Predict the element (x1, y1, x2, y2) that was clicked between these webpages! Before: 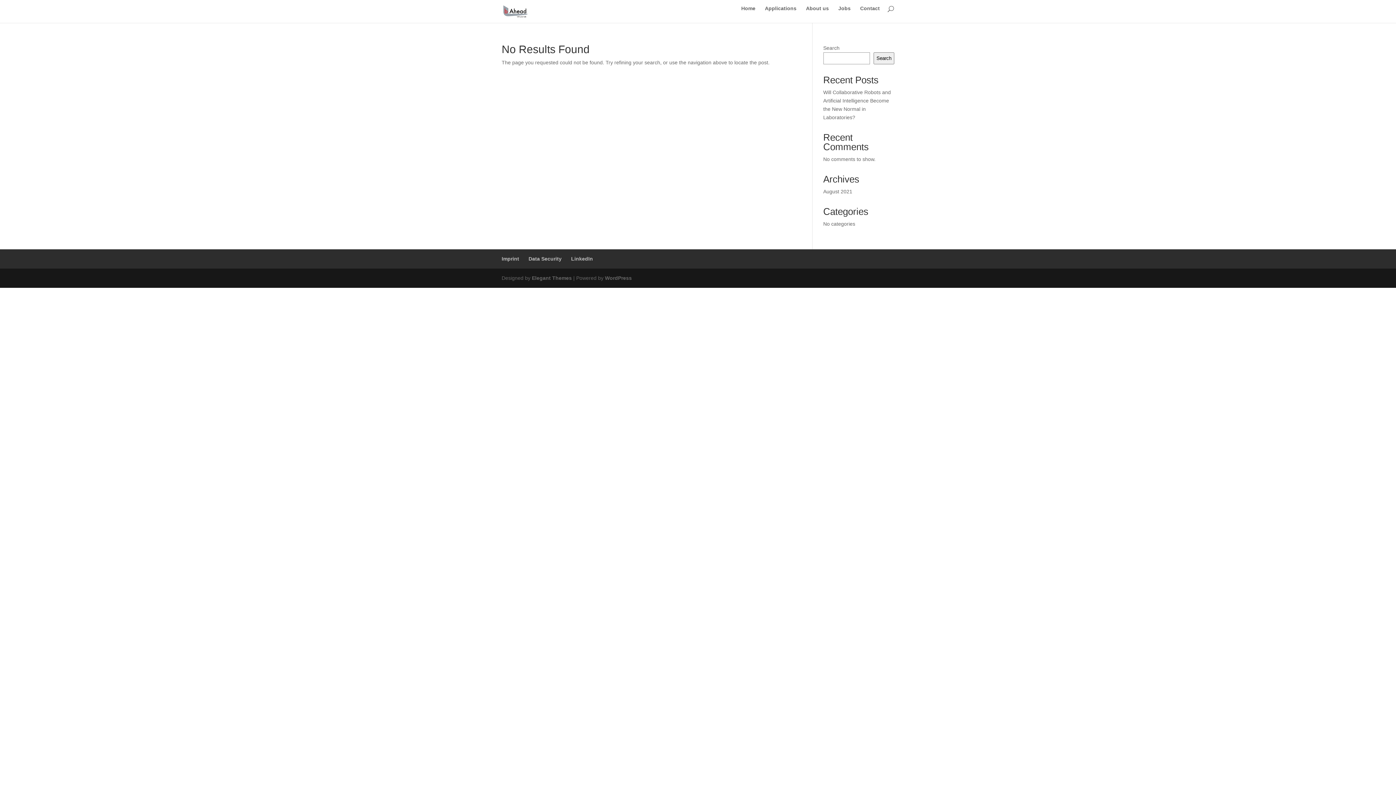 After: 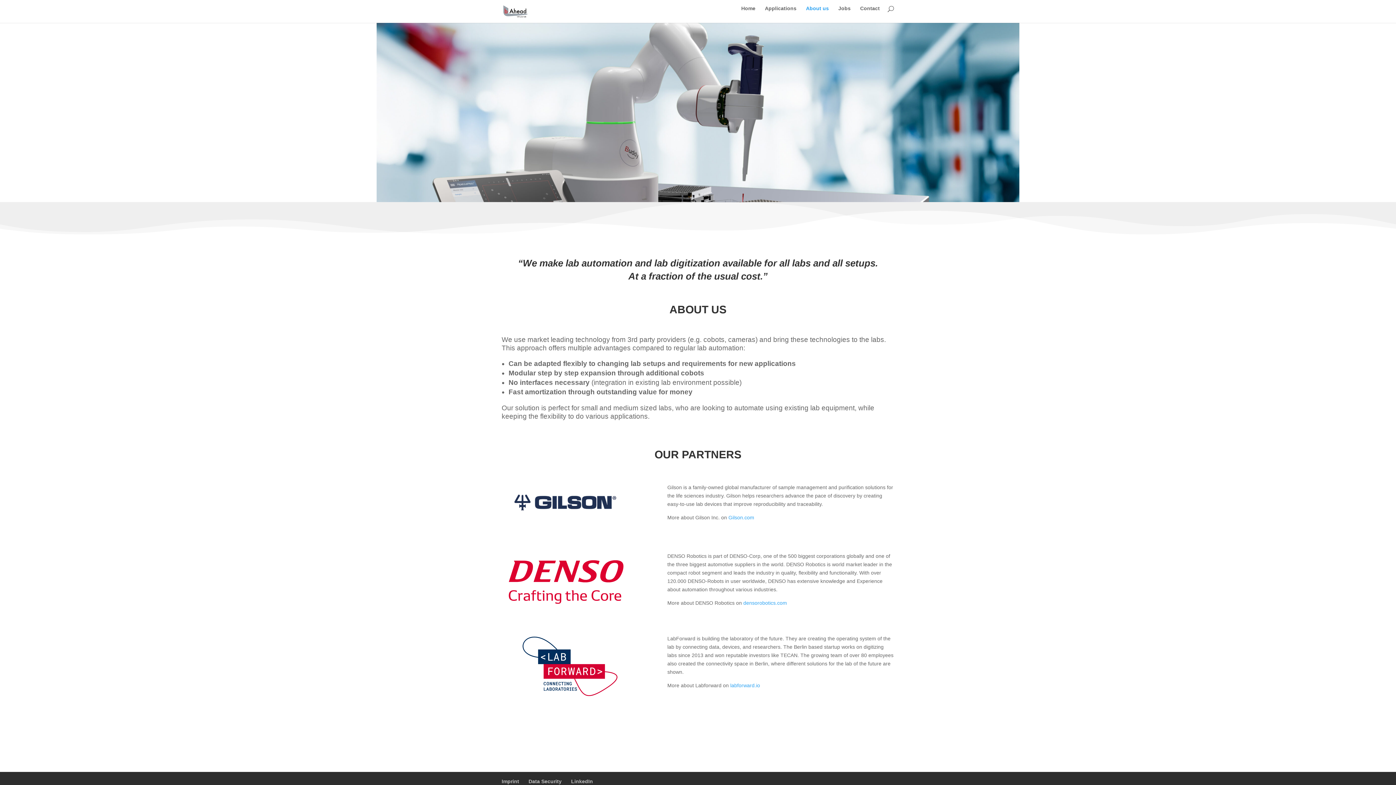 Action: label: About us bbox: (806, 5, 829, 22)